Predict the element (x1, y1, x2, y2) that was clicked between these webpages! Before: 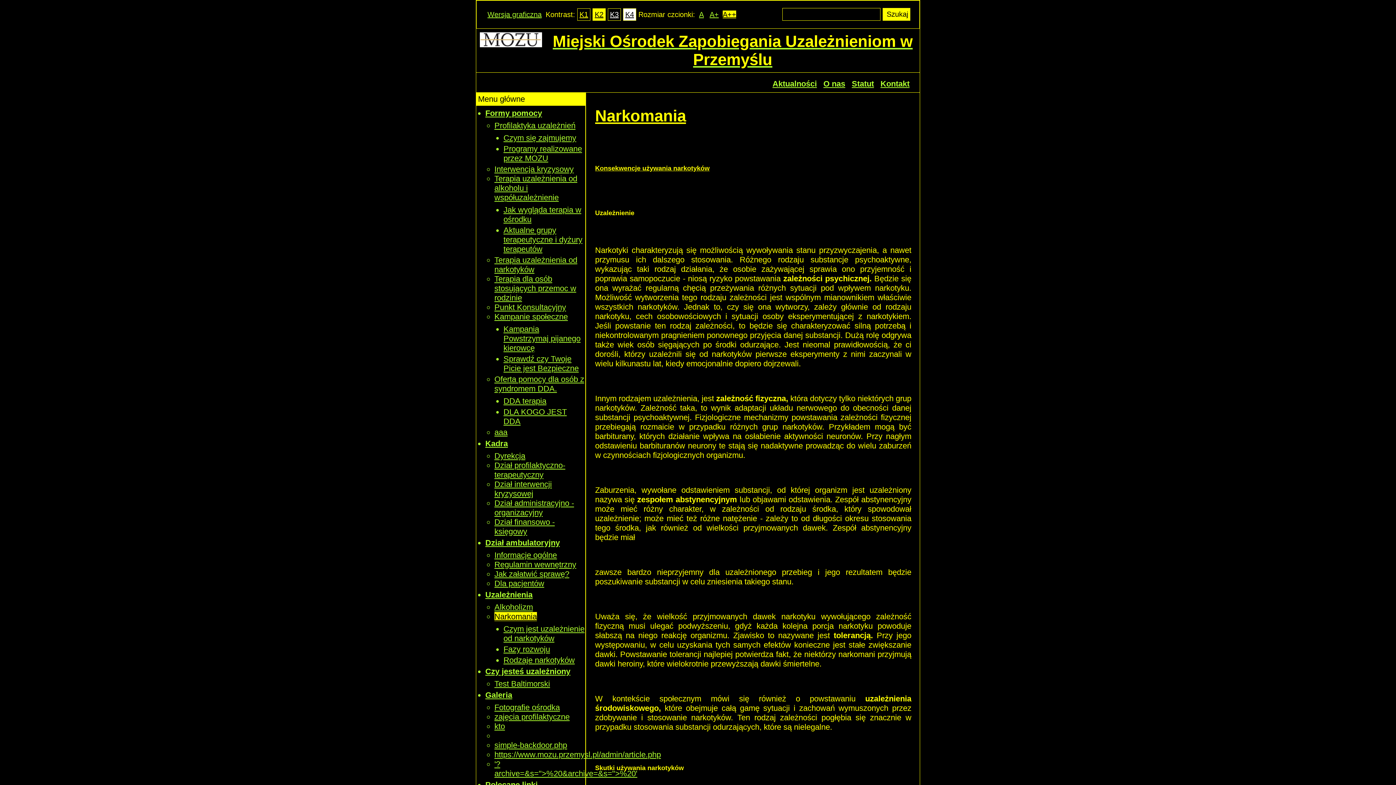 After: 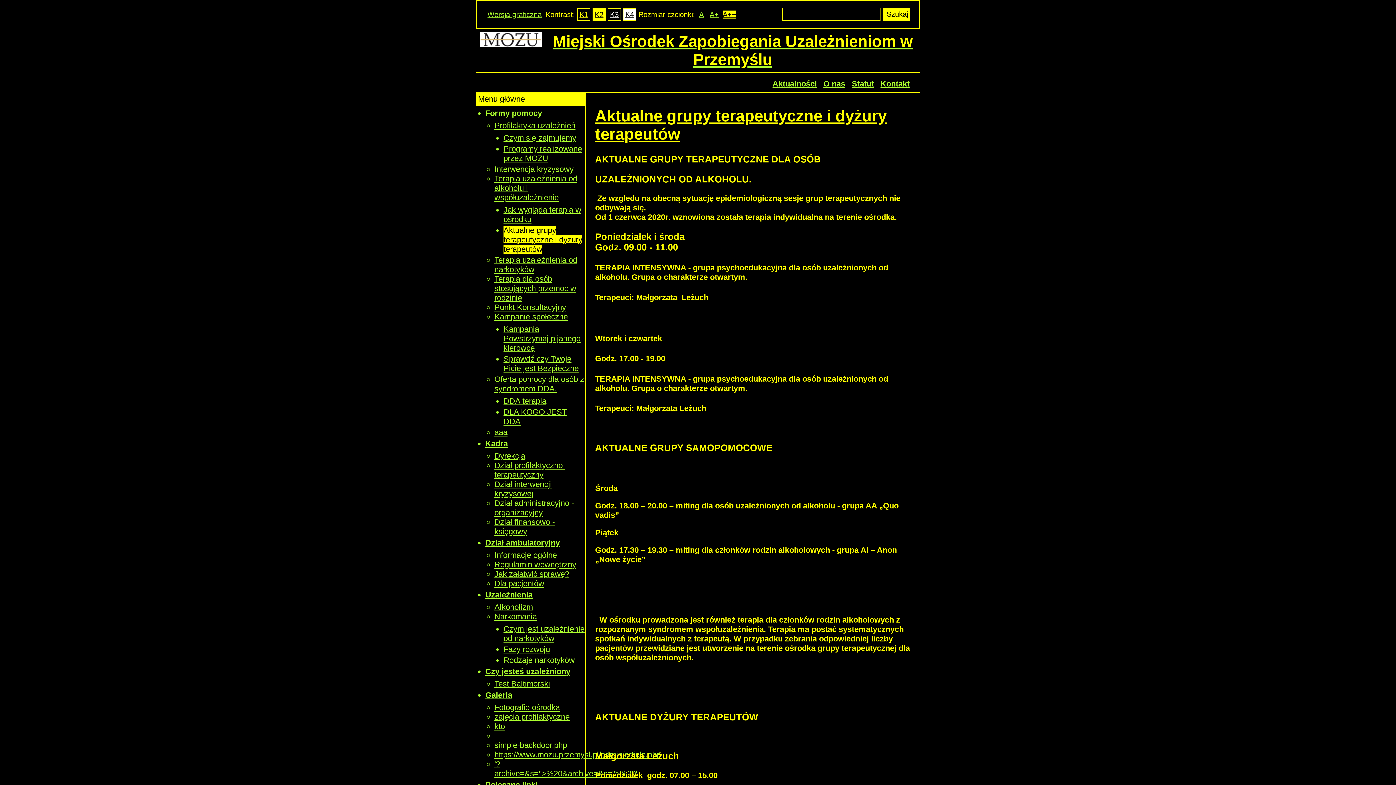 Action: label: Aktualne grupy terapeutyczne i dyżury terapeutów bbox: (503, 225, 582, 253)